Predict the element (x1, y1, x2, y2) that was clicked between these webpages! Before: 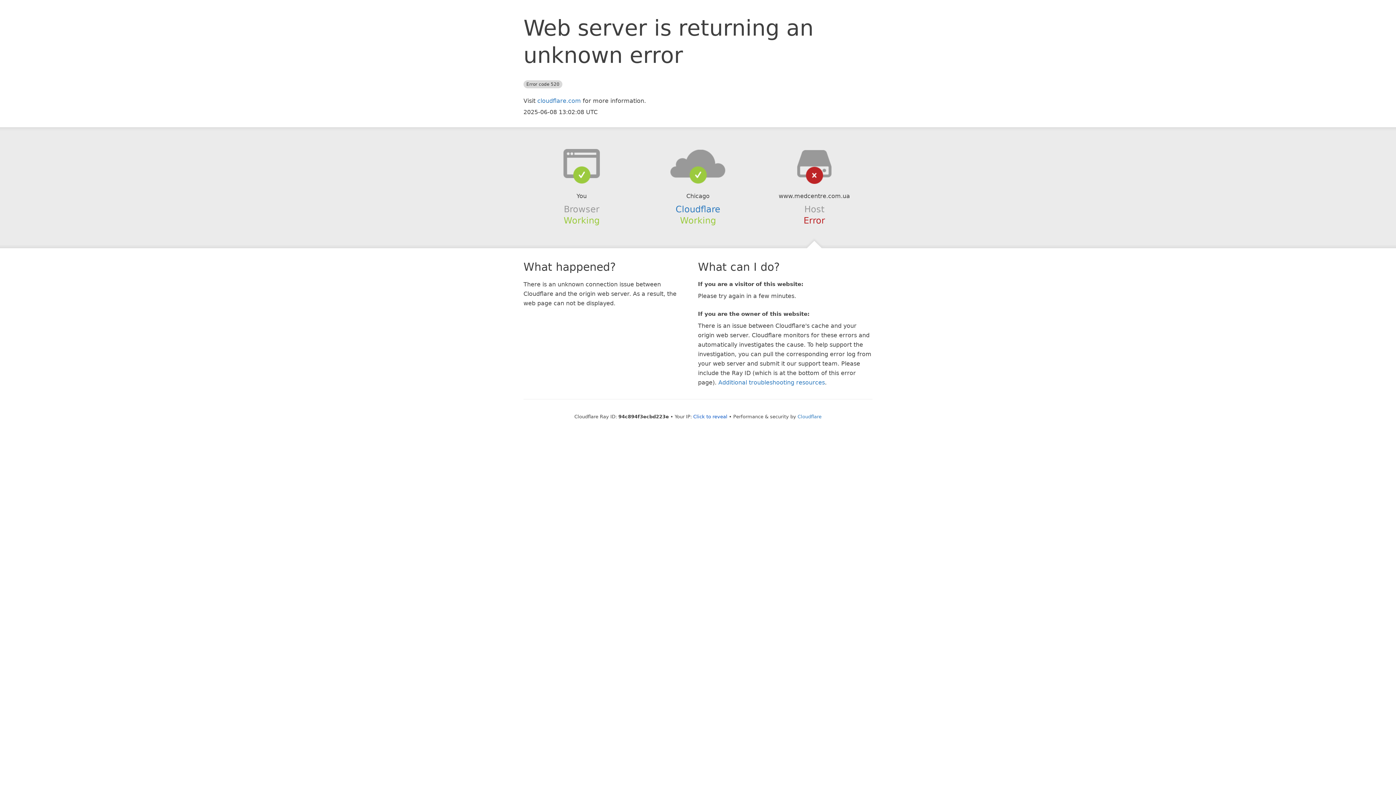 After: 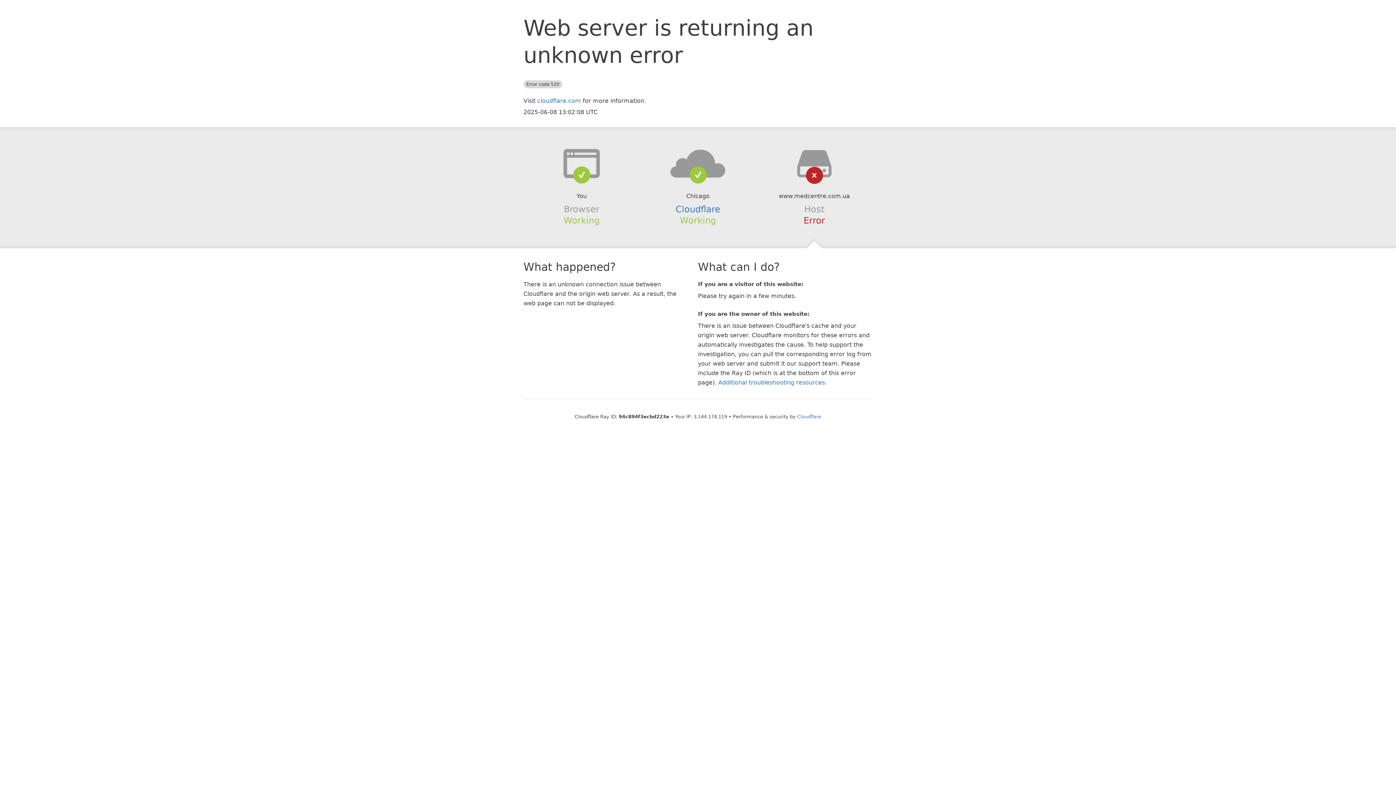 Action: label: Click to reveal bbox: (693, 414, 727, 419)